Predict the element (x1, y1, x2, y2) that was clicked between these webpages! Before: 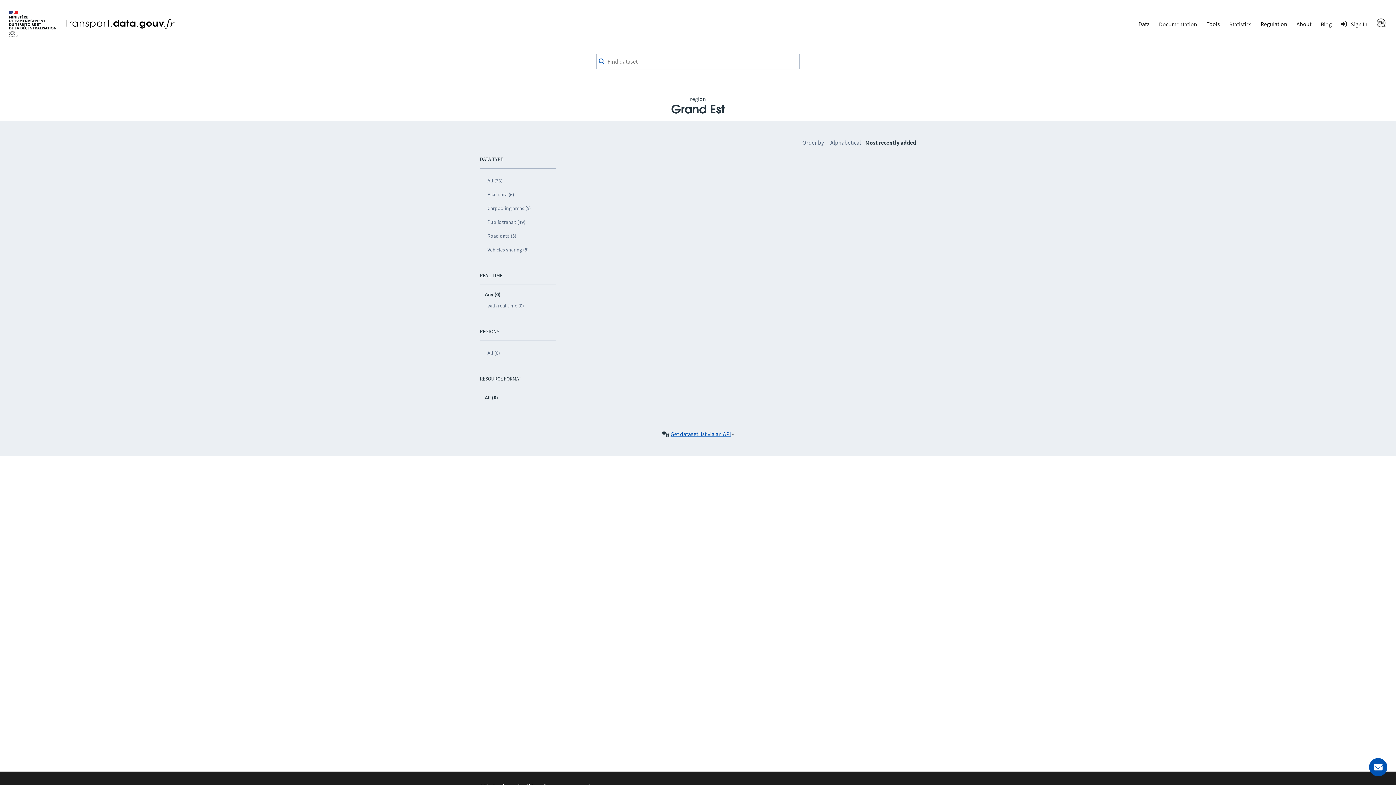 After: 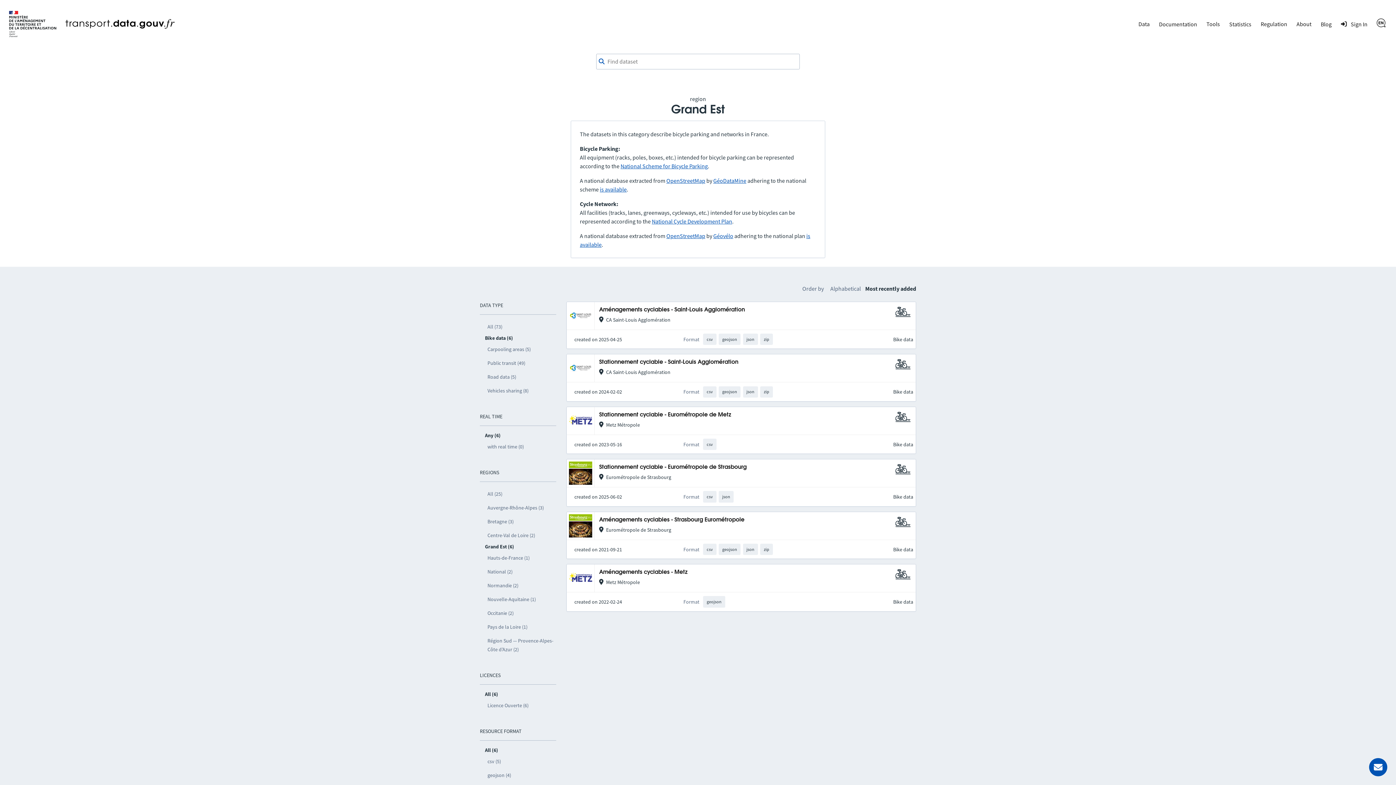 Action: bbox: (485, 187, 556, 201) label: Bike data (6)